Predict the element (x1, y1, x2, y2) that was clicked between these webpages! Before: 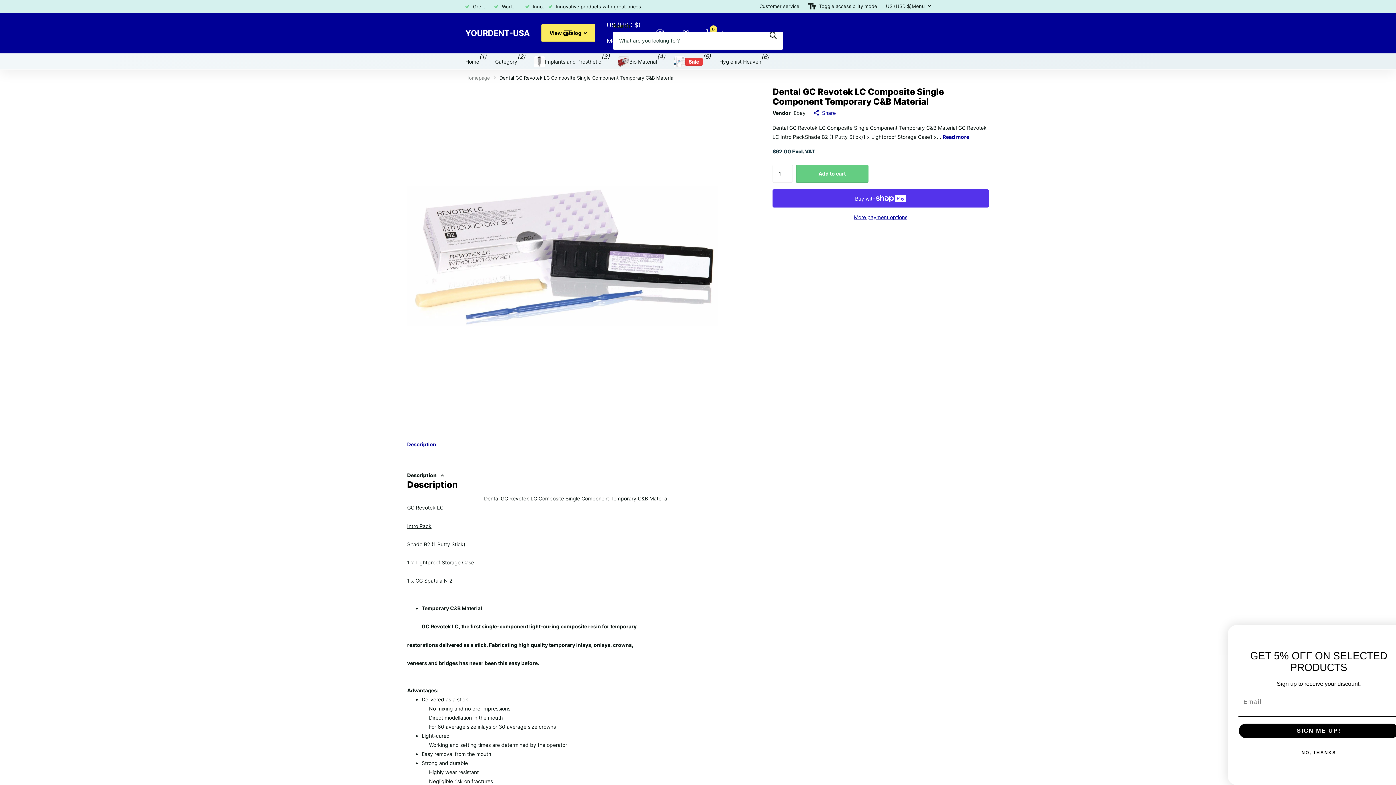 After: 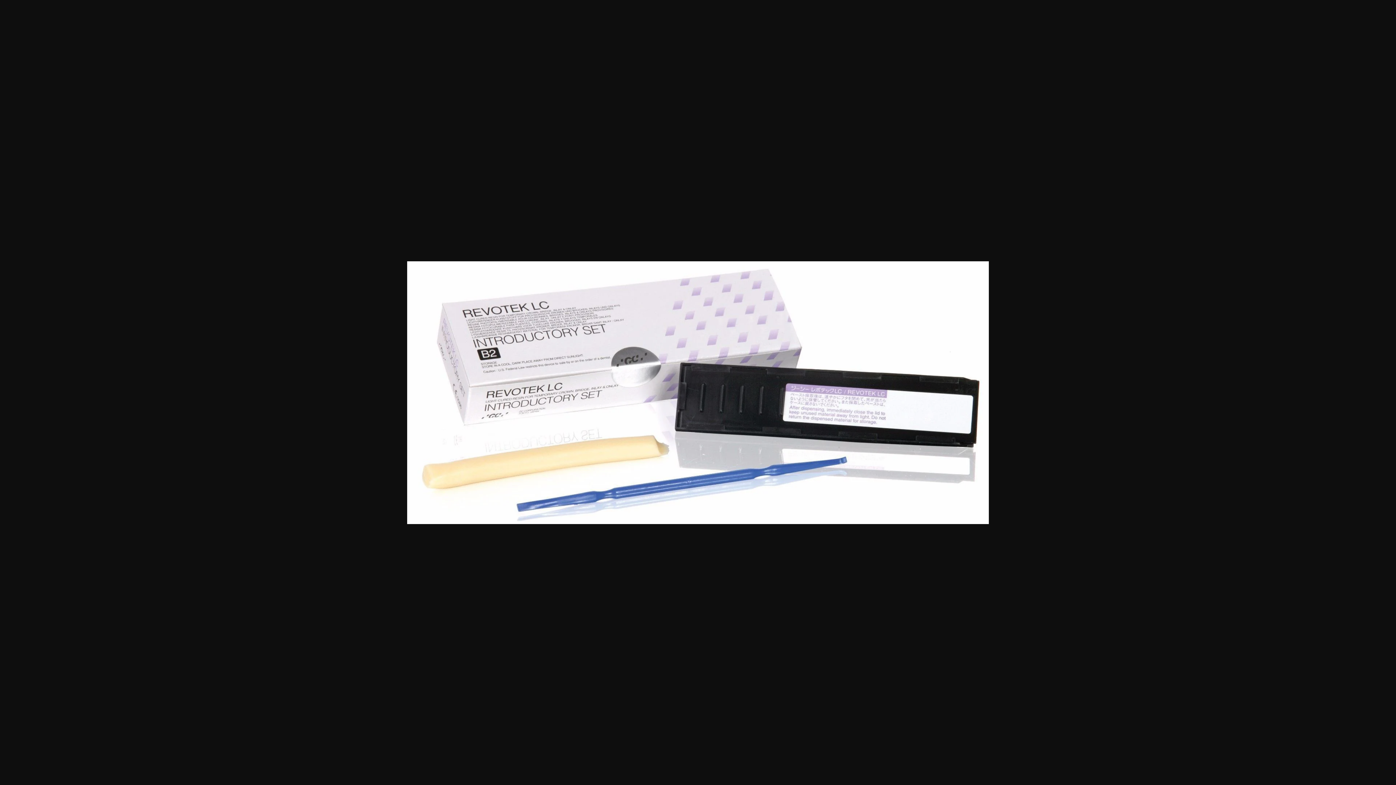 Action: bbox: (407, 86, 745, 425)